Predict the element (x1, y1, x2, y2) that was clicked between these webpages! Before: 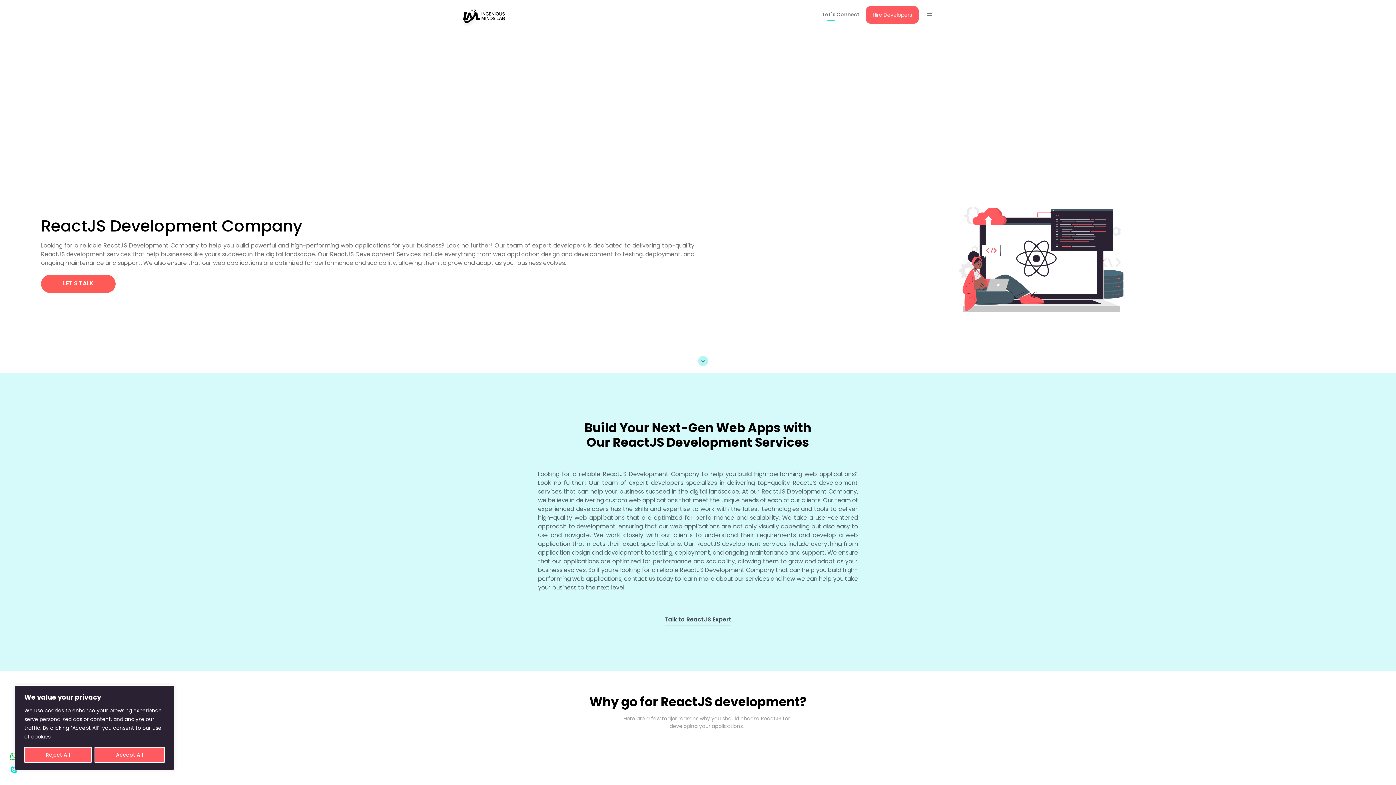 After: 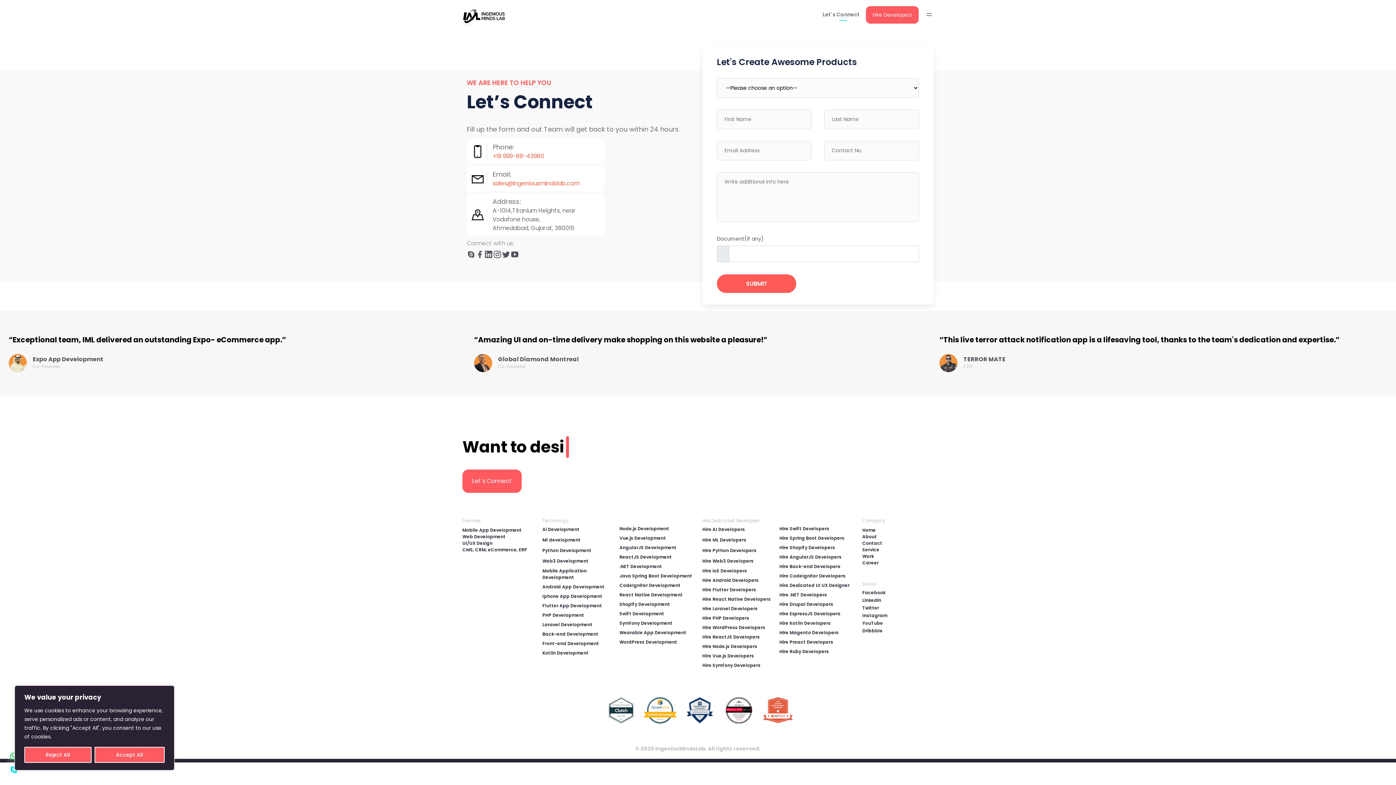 Action: bbox: (41, 275, 115, 293) label: LET'S TALK